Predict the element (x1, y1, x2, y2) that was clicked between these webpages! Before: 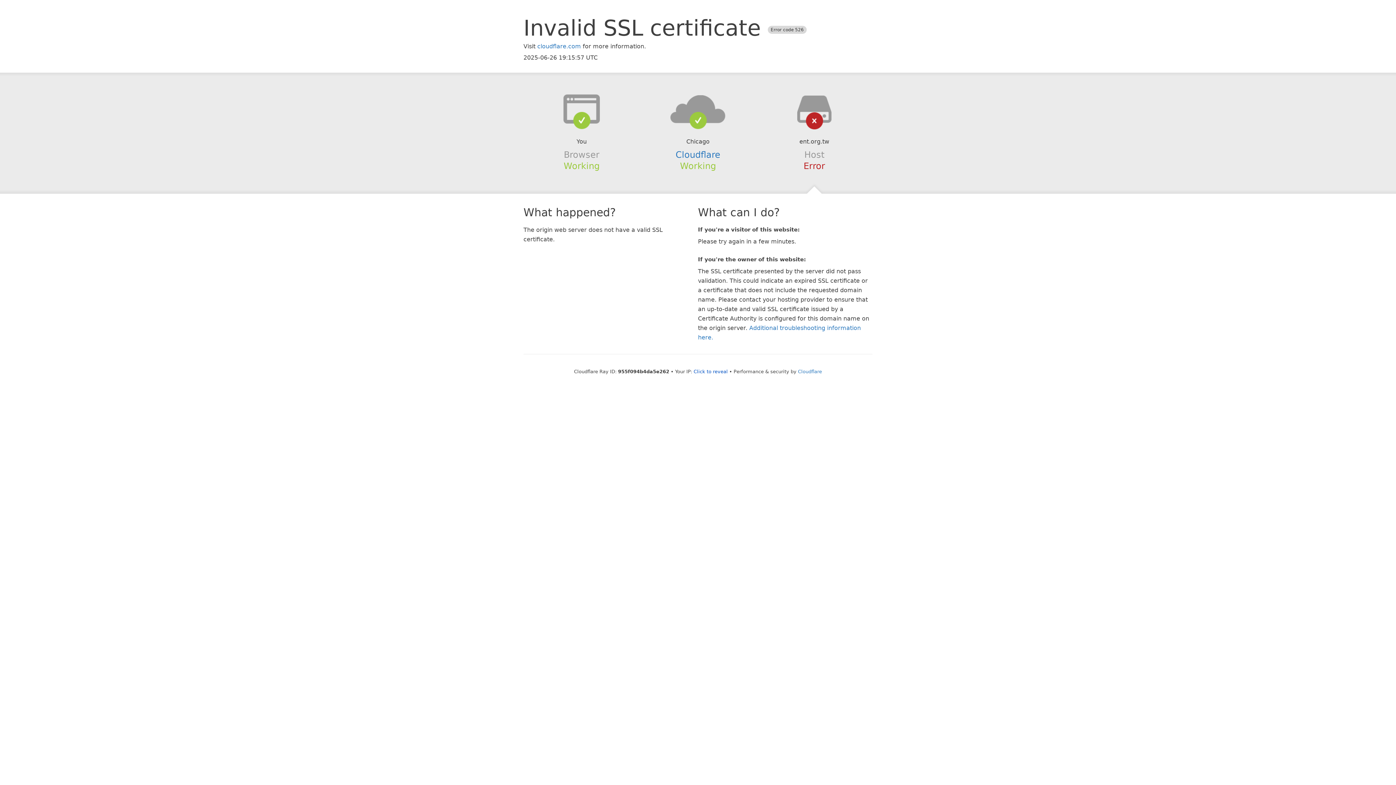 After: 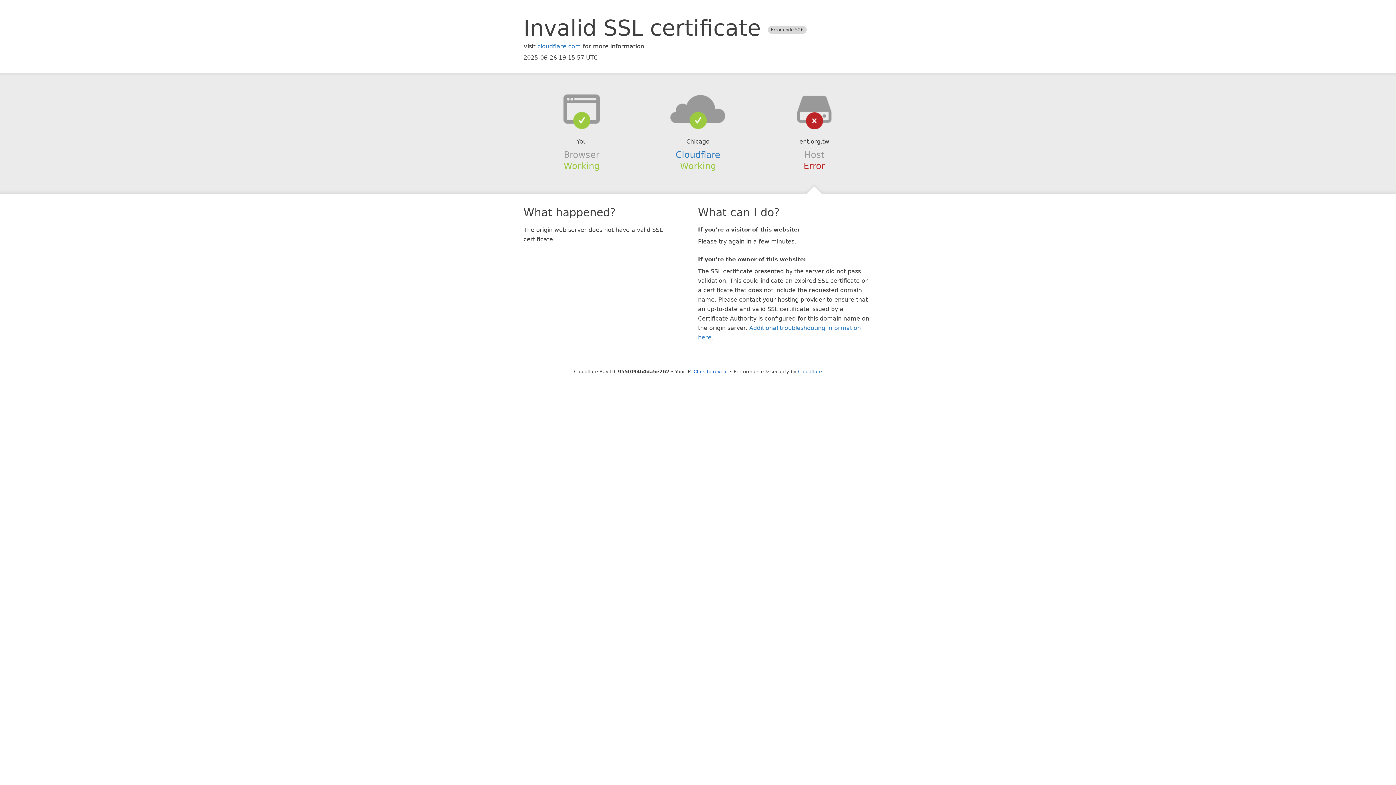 Action: bbox: (639, 94, 756, 123)